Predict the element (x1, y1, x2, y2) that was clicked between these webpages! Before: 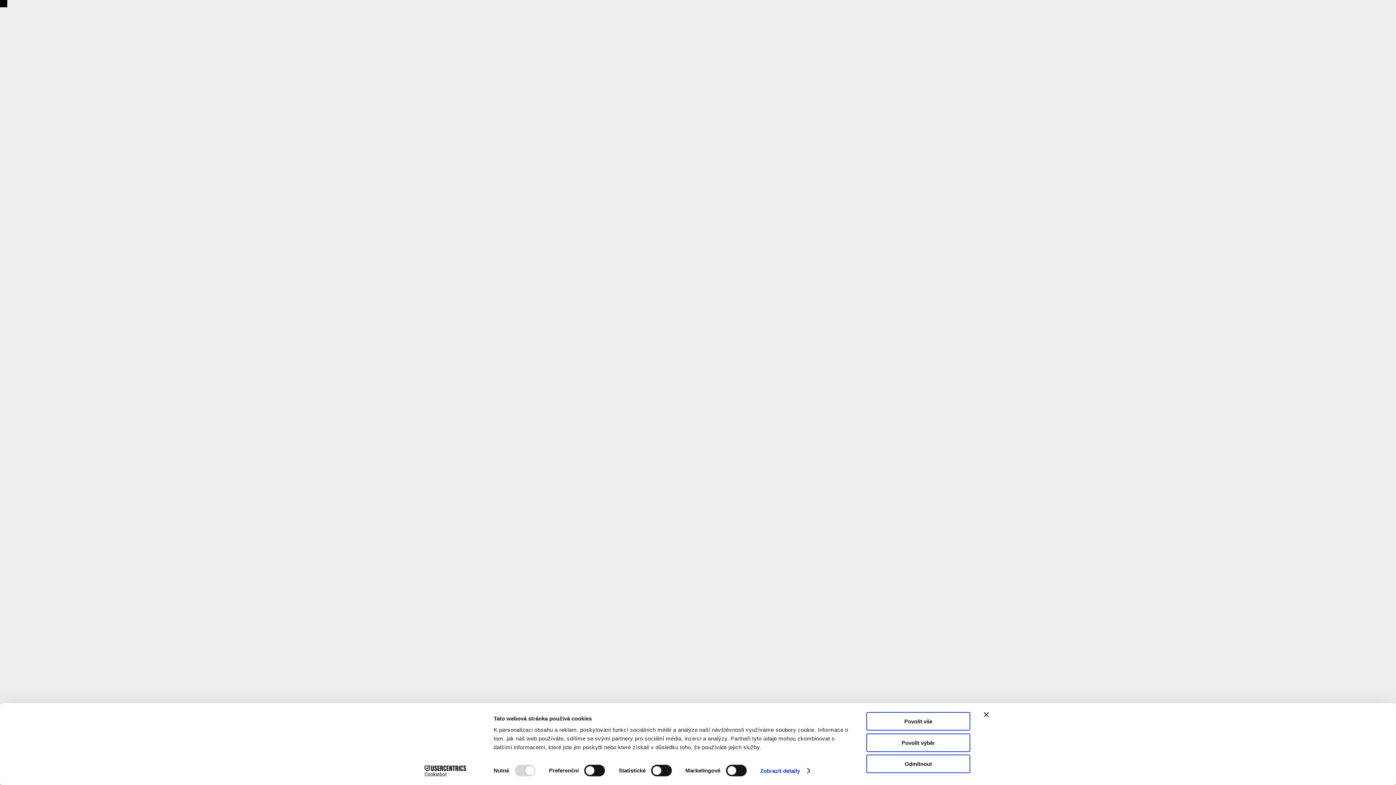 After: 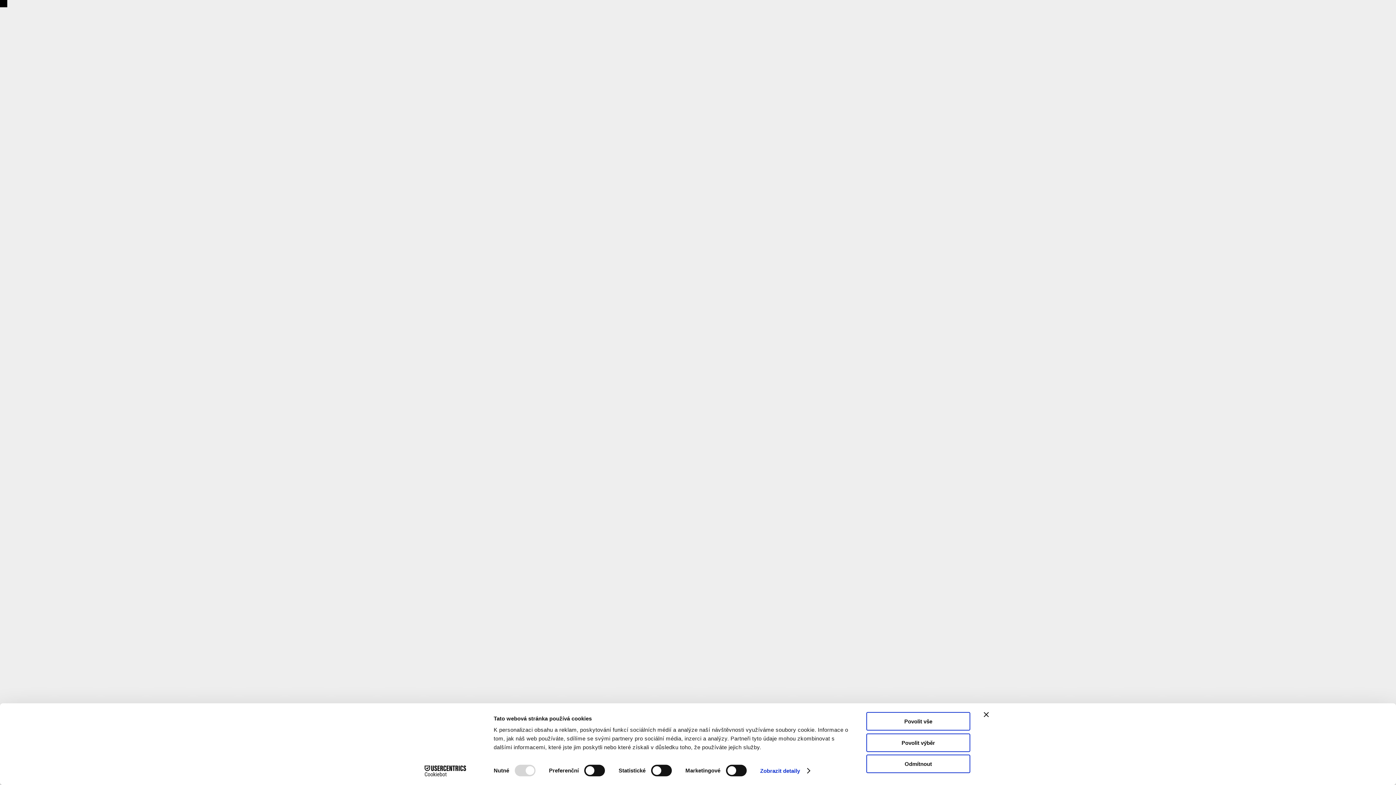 Action: label: Cookiebot - opens in a new window bbox: (413, 765, 477, 776)